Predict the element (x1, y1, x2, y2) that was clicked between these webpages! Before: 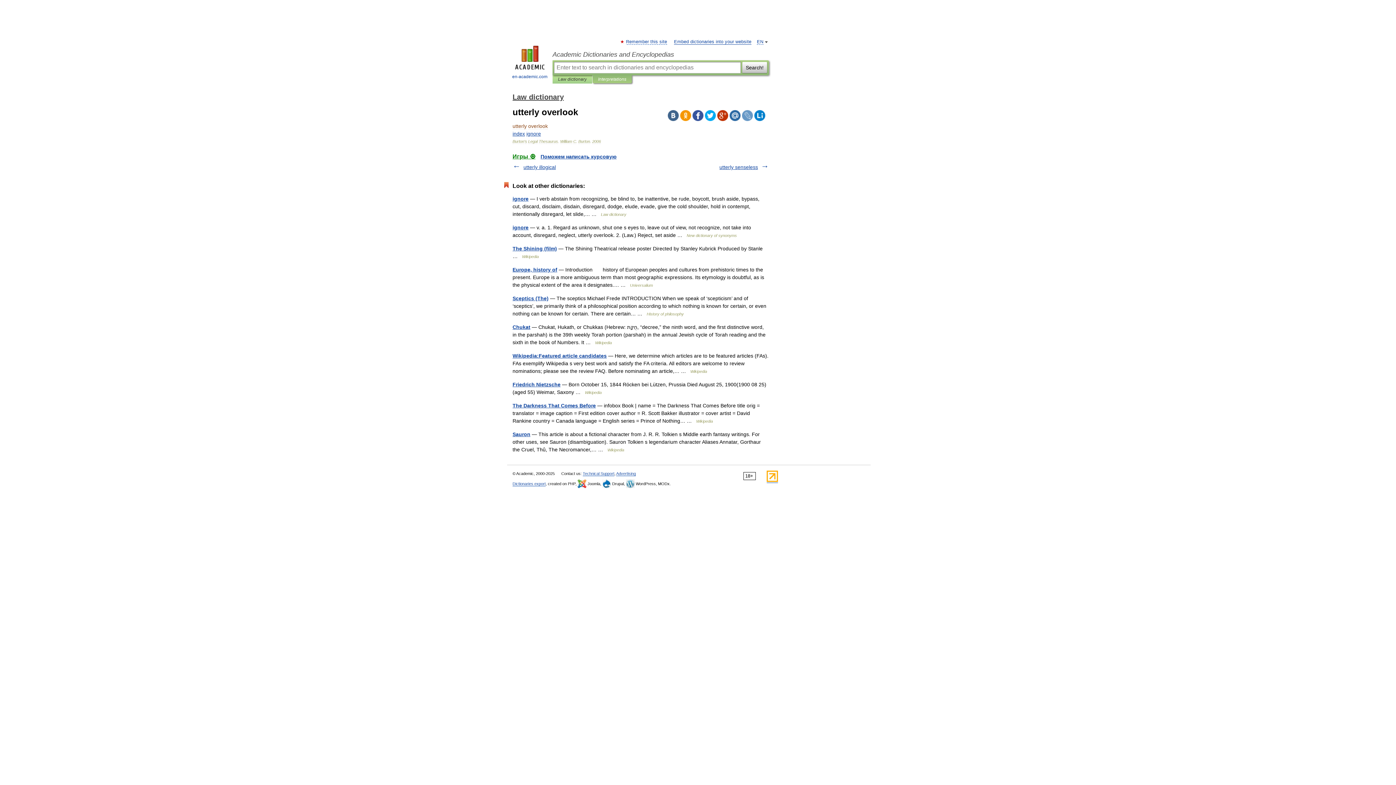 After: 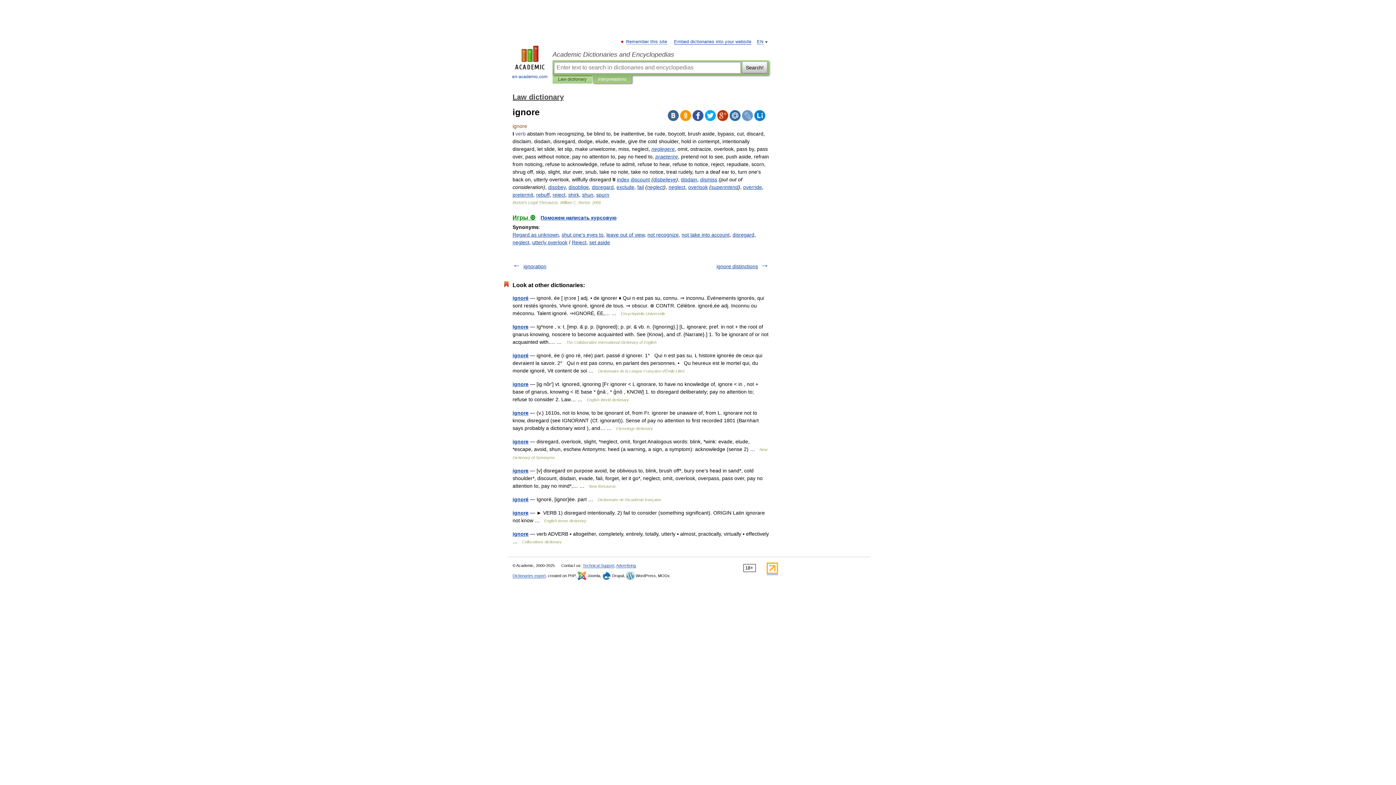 Action: bbox: (526, 130, 541, 136) label: ignore